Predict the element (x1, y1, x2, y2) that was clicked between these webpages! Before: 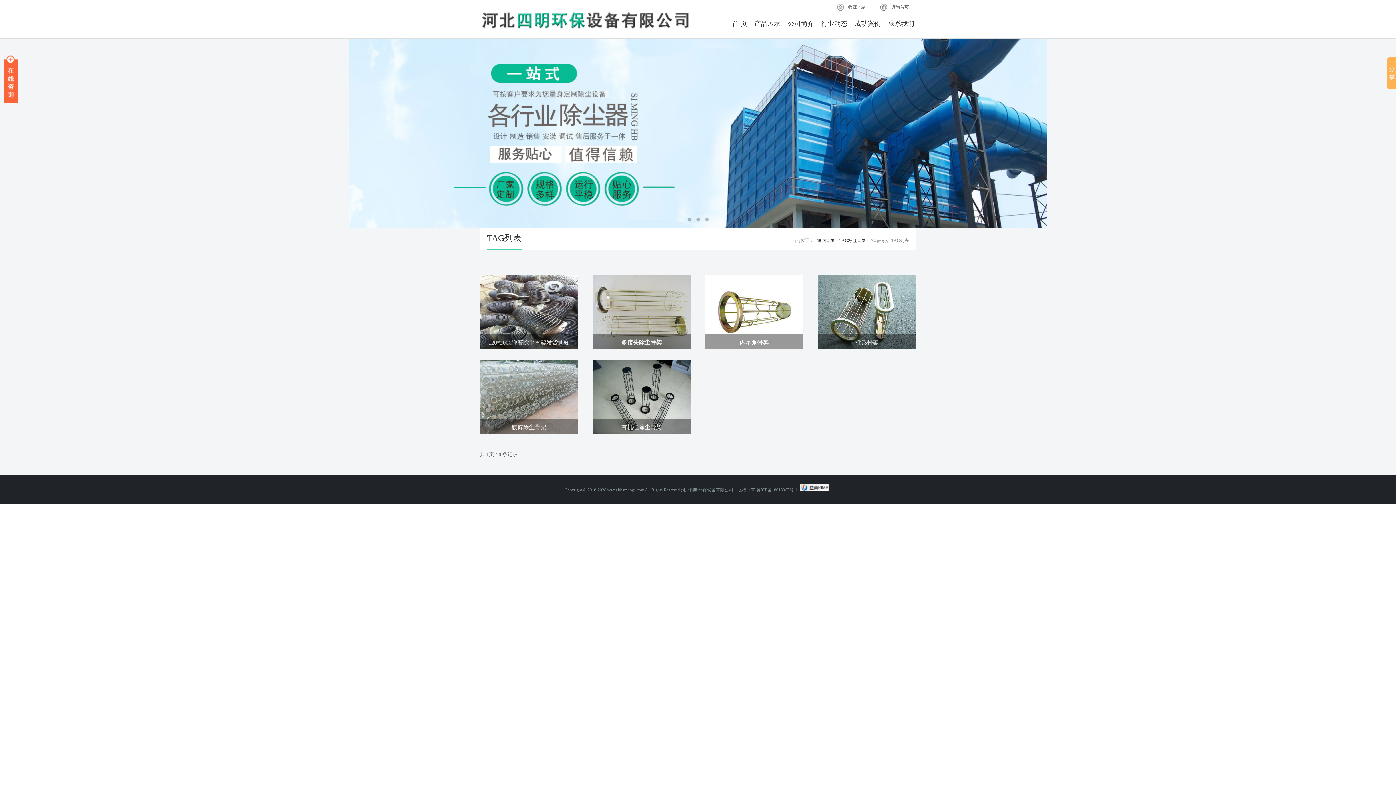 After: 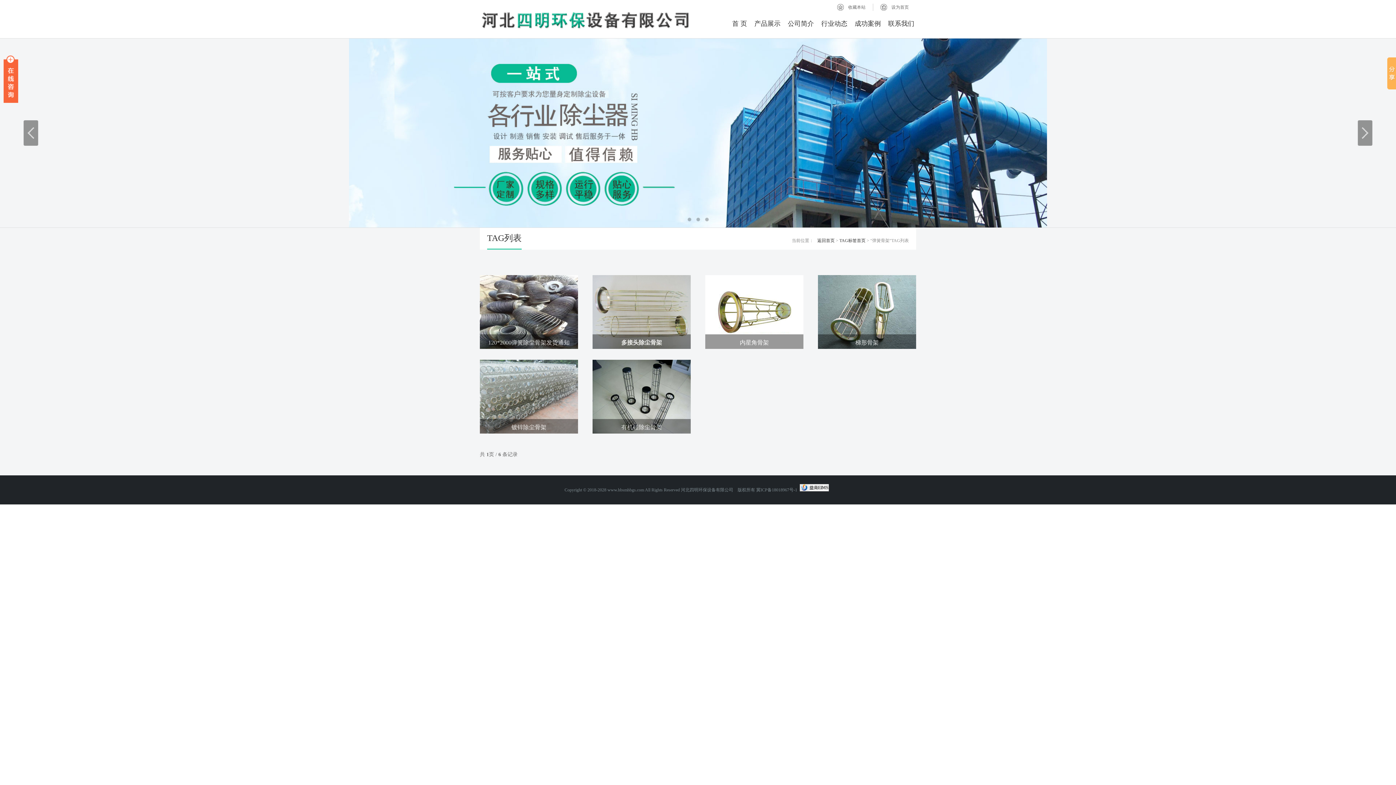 Action: bbox: (686, 216, 692, 222) label: 1